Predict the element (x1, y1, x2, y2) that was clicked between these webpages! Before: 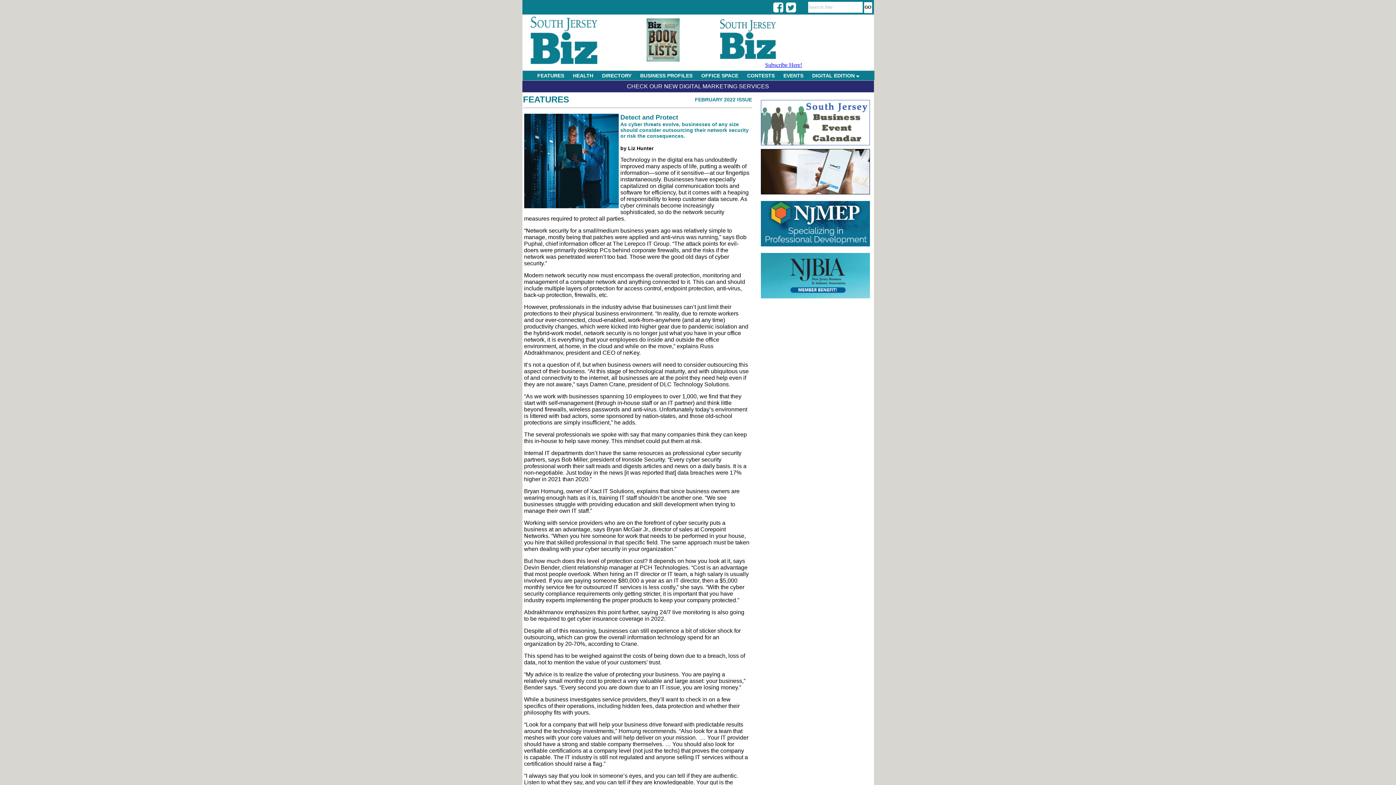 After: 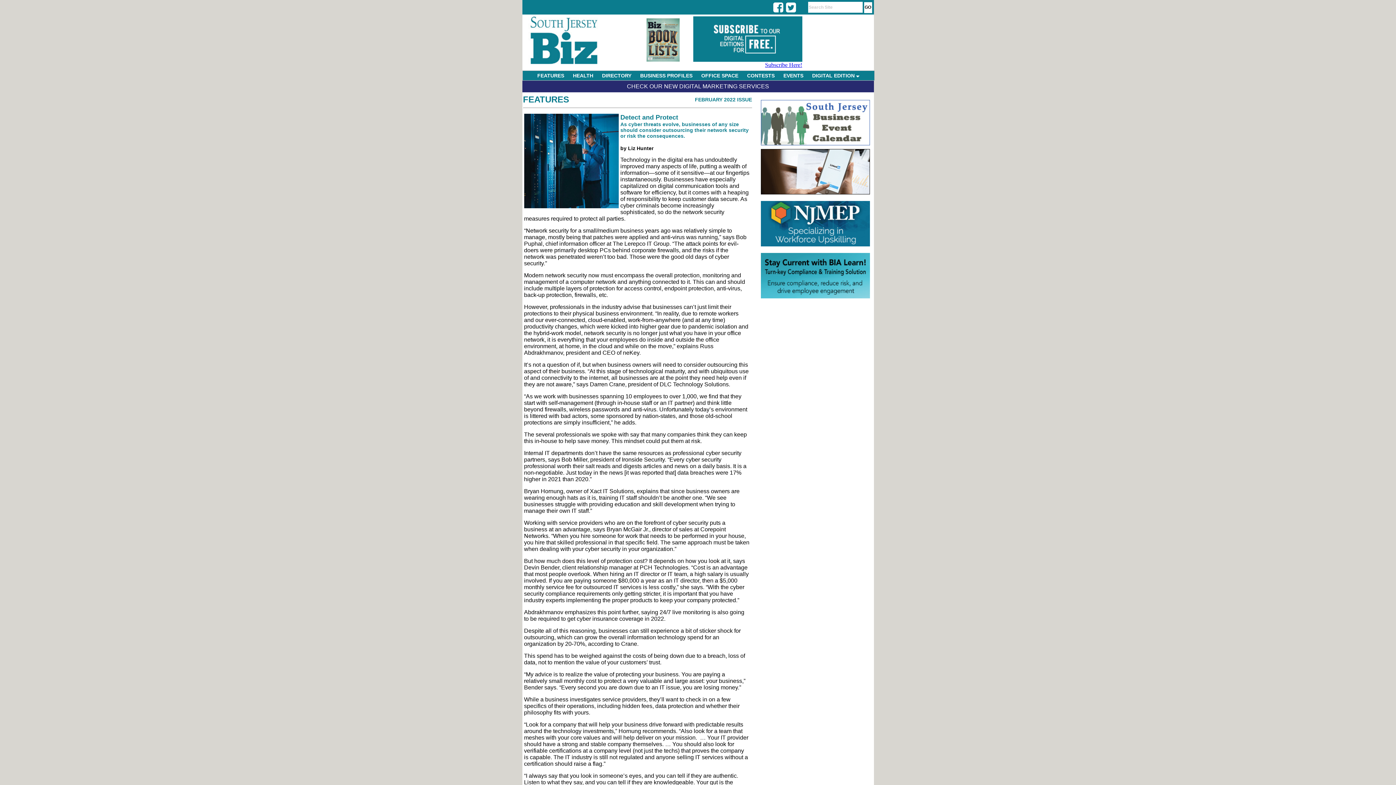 Action: bbox: (760, 241, 870, 247)